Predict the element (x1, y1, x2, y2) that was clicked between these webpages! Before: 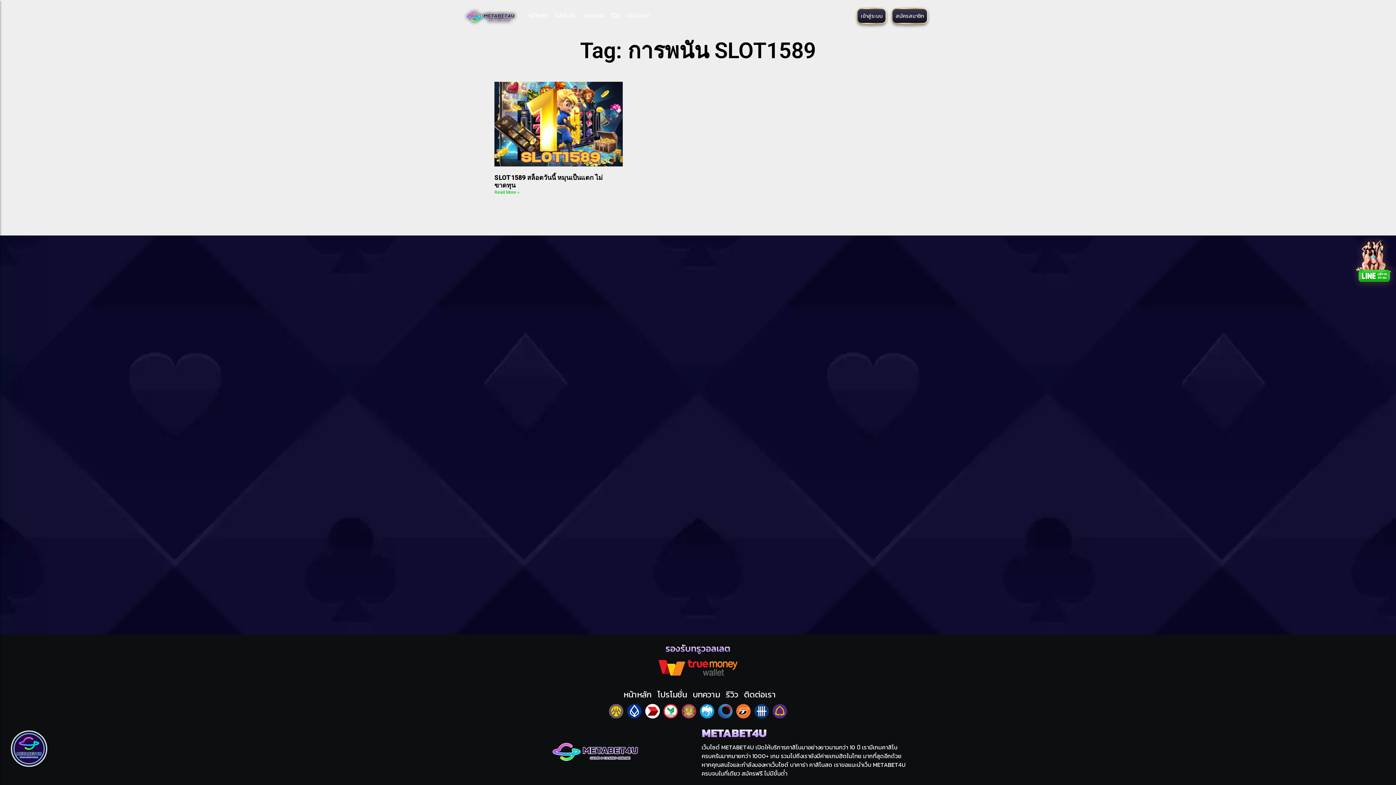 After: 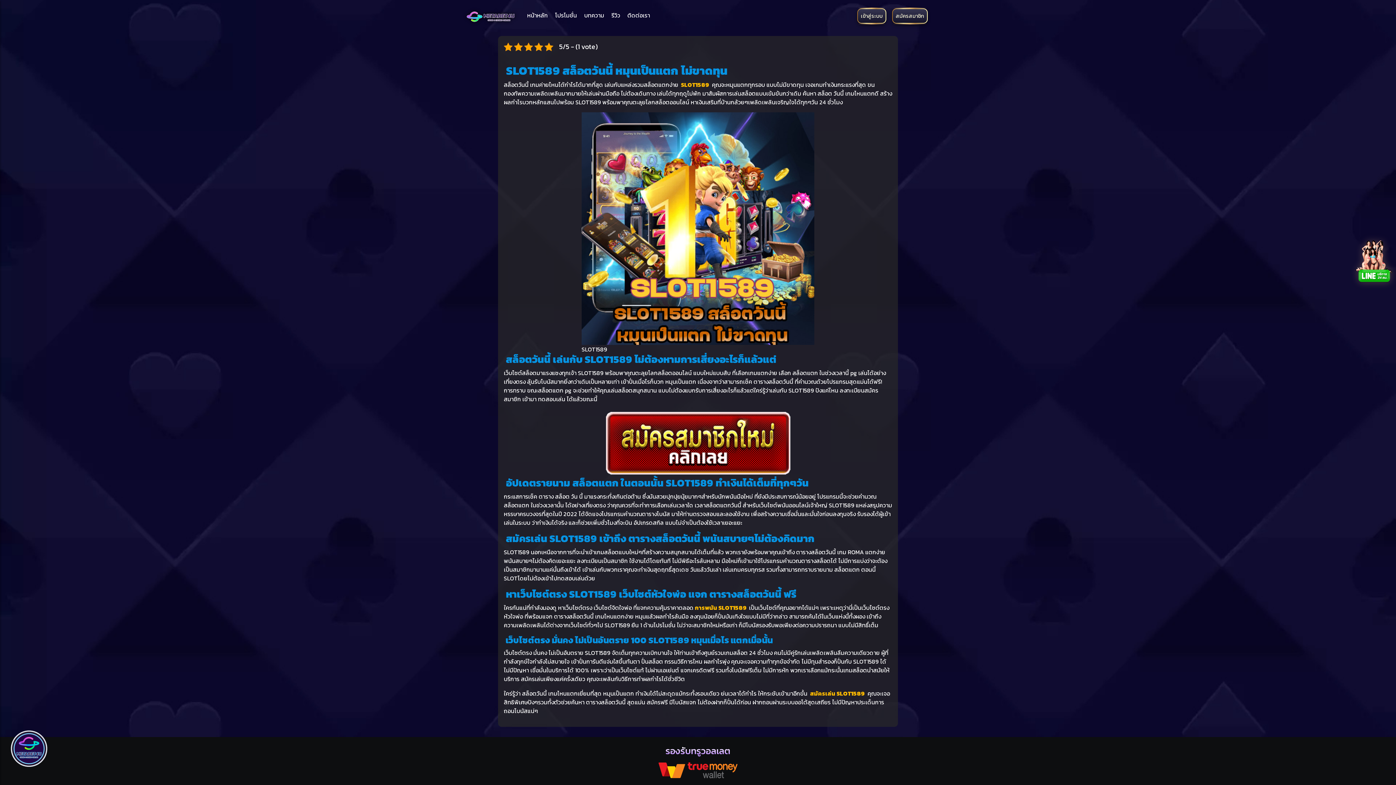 Action: bbox: (494, 189, 519, 194) label: Read More »